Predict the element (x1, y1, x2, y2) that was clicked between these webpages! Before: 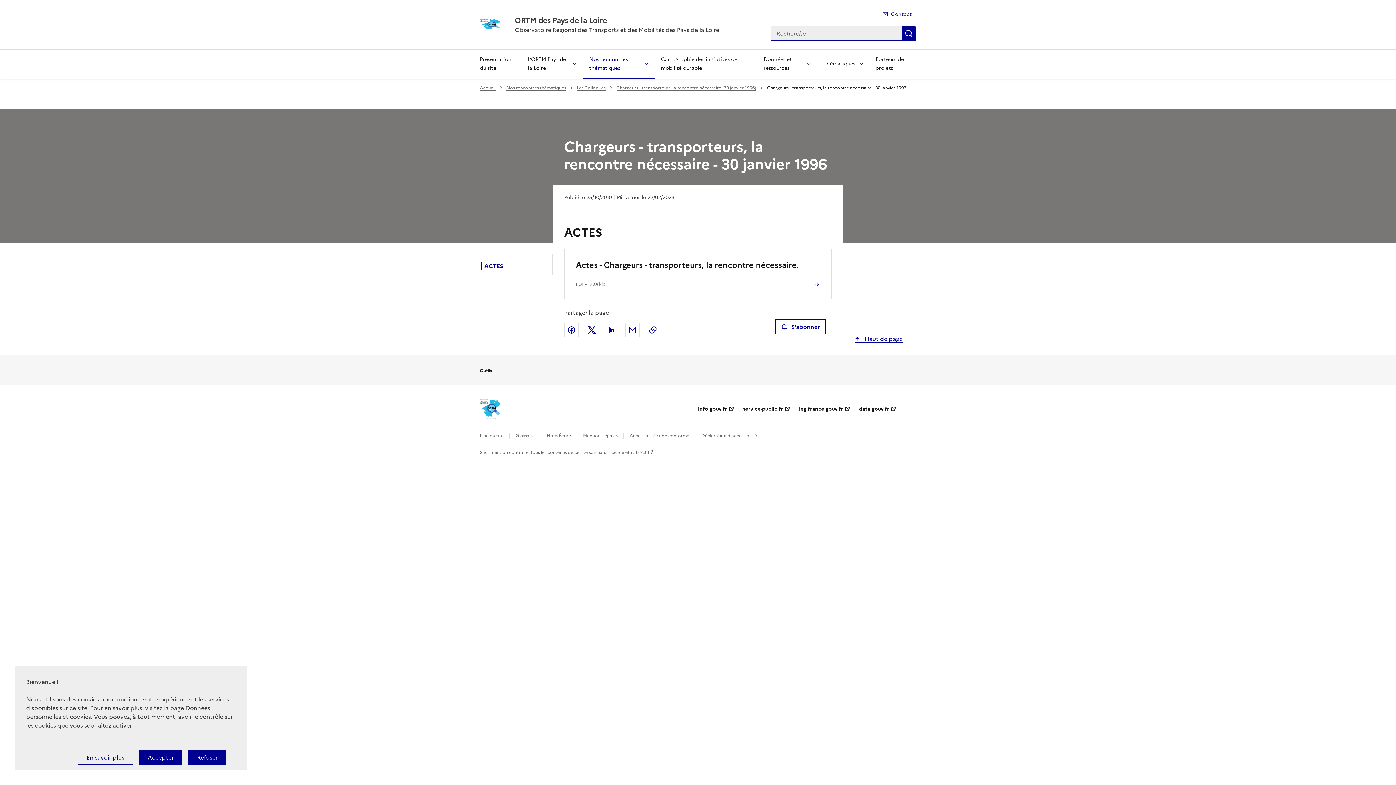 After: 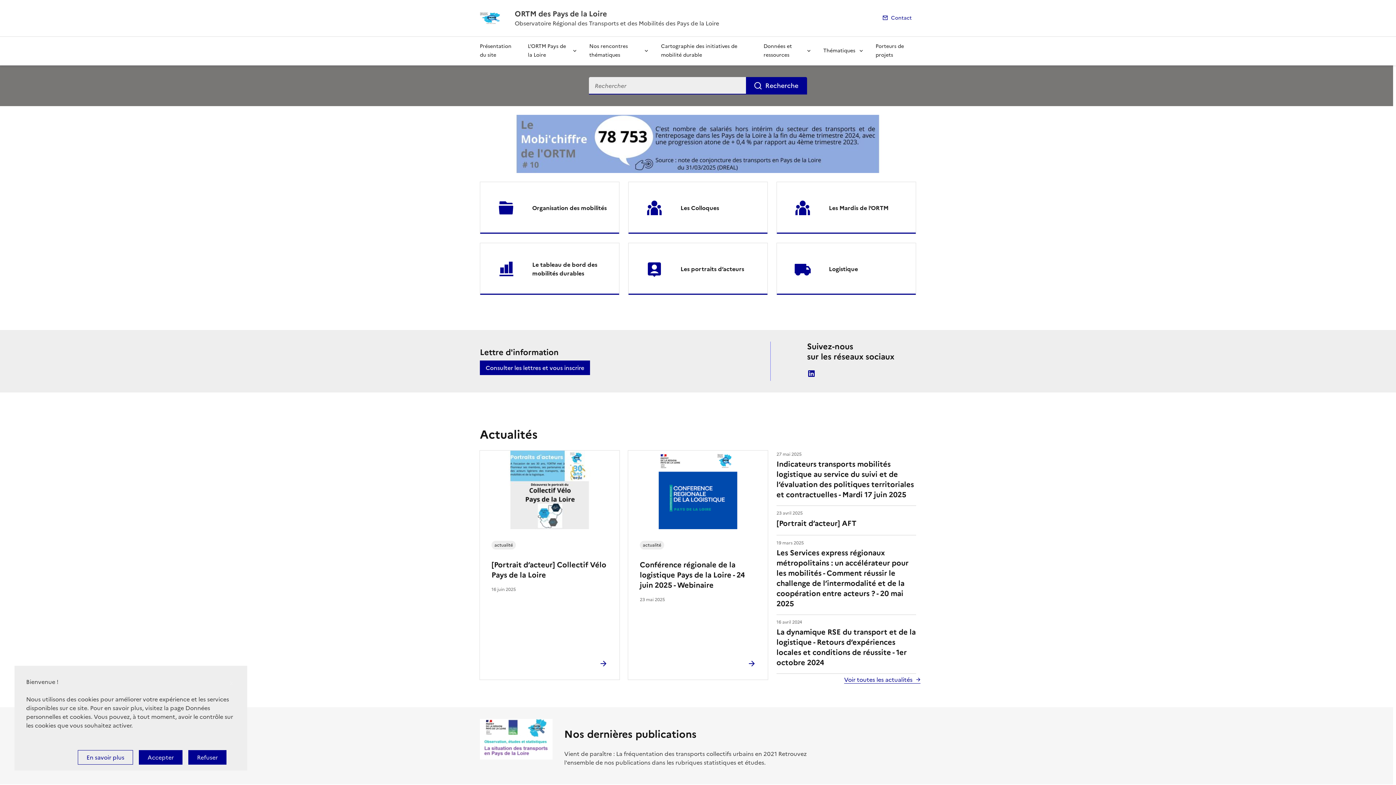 Action: bbox: (514, 15, 719, 25) label: ORTM des Pays de la Loire